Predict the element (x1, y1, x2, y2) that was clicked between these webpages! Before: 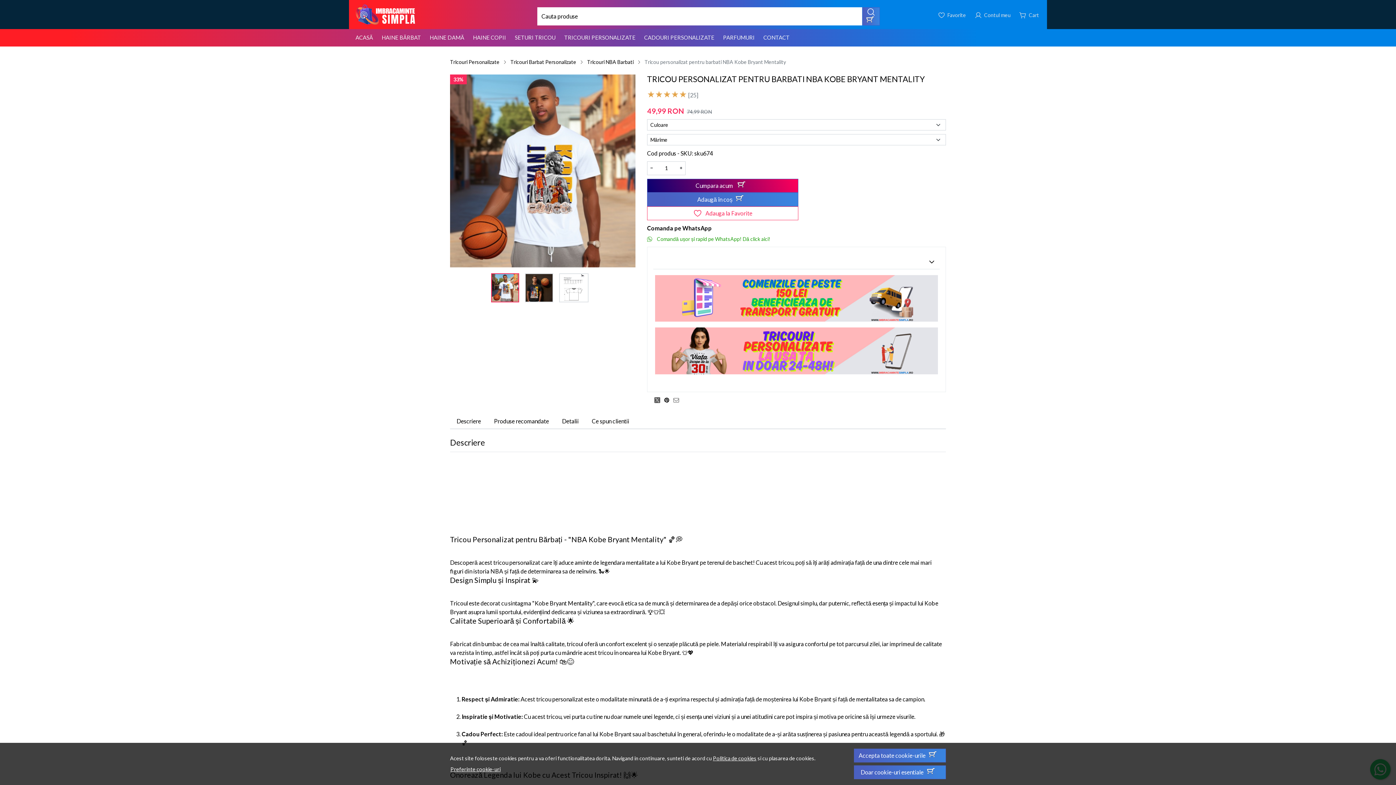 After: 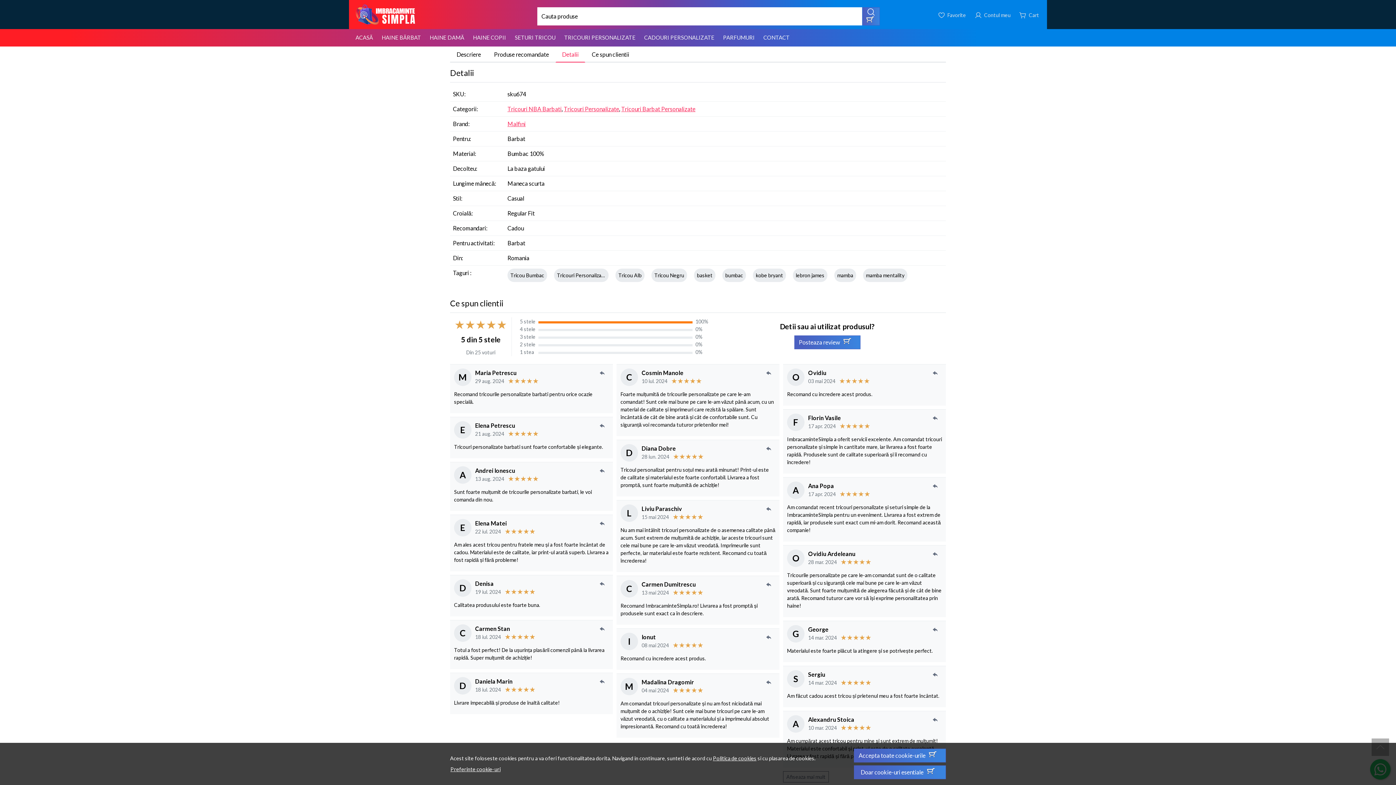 Action: label: Detalii bbox: (555, 413, 585, 429)